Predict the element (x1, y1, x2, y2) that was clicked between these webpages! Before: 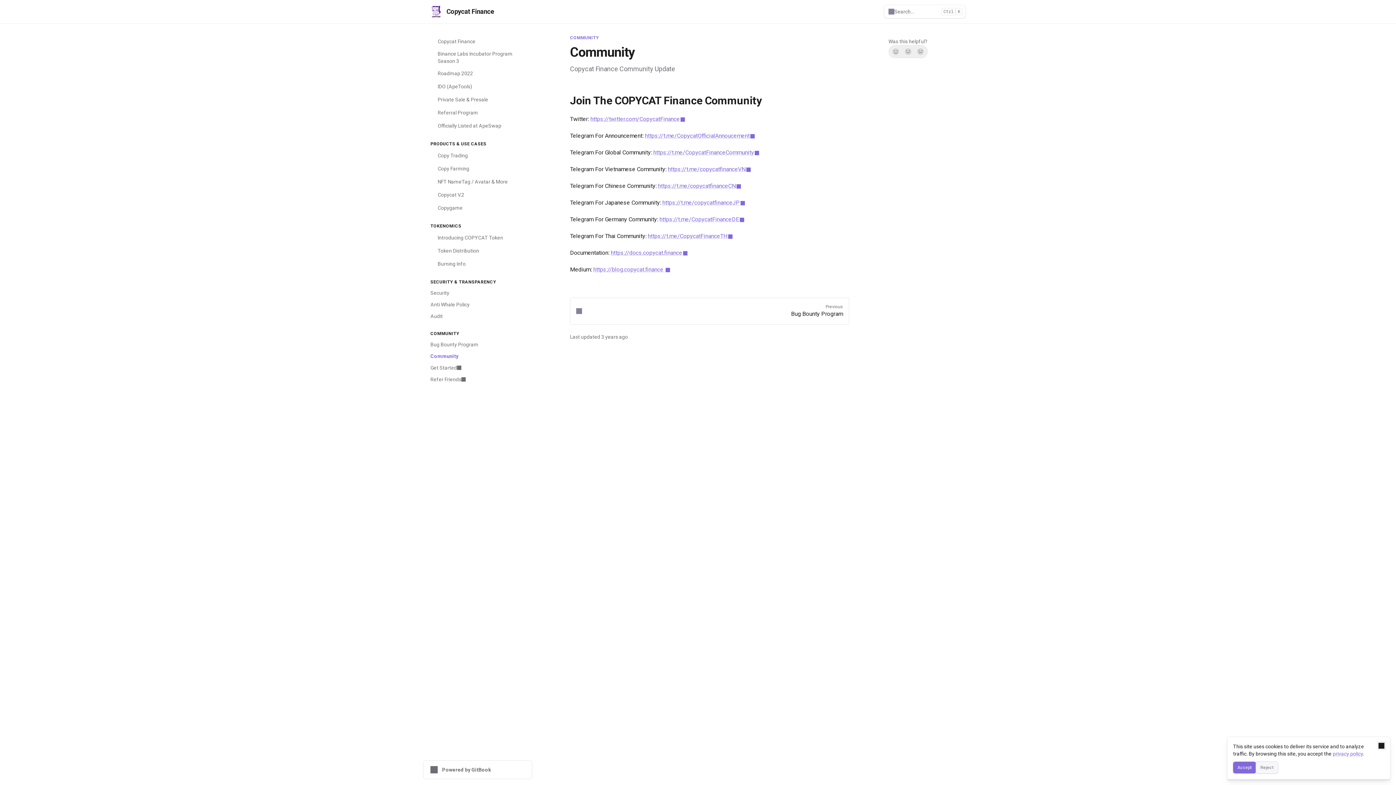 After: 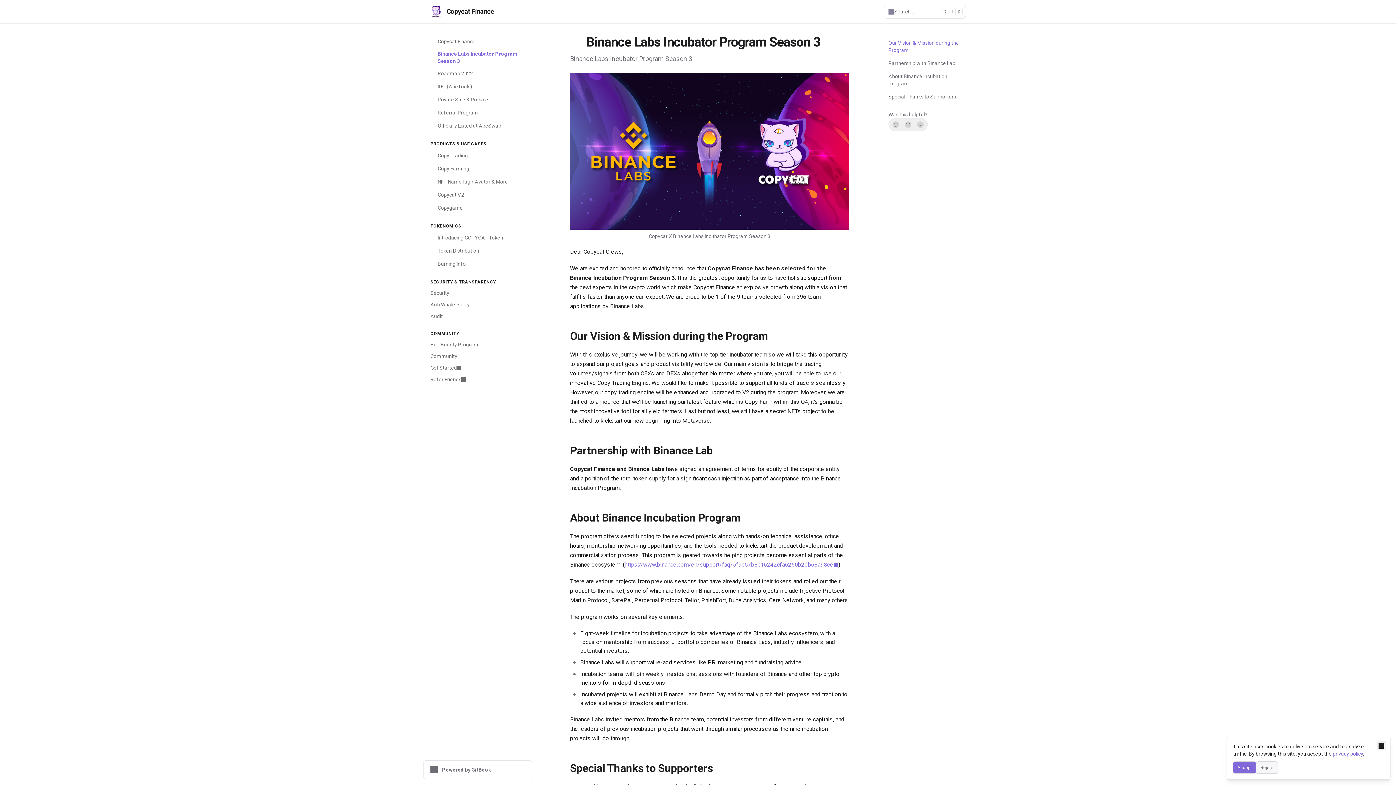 Action: label: 🥳
Binance Labs Incubator Program Season 3 bbox: (426, 48, 532, 66)